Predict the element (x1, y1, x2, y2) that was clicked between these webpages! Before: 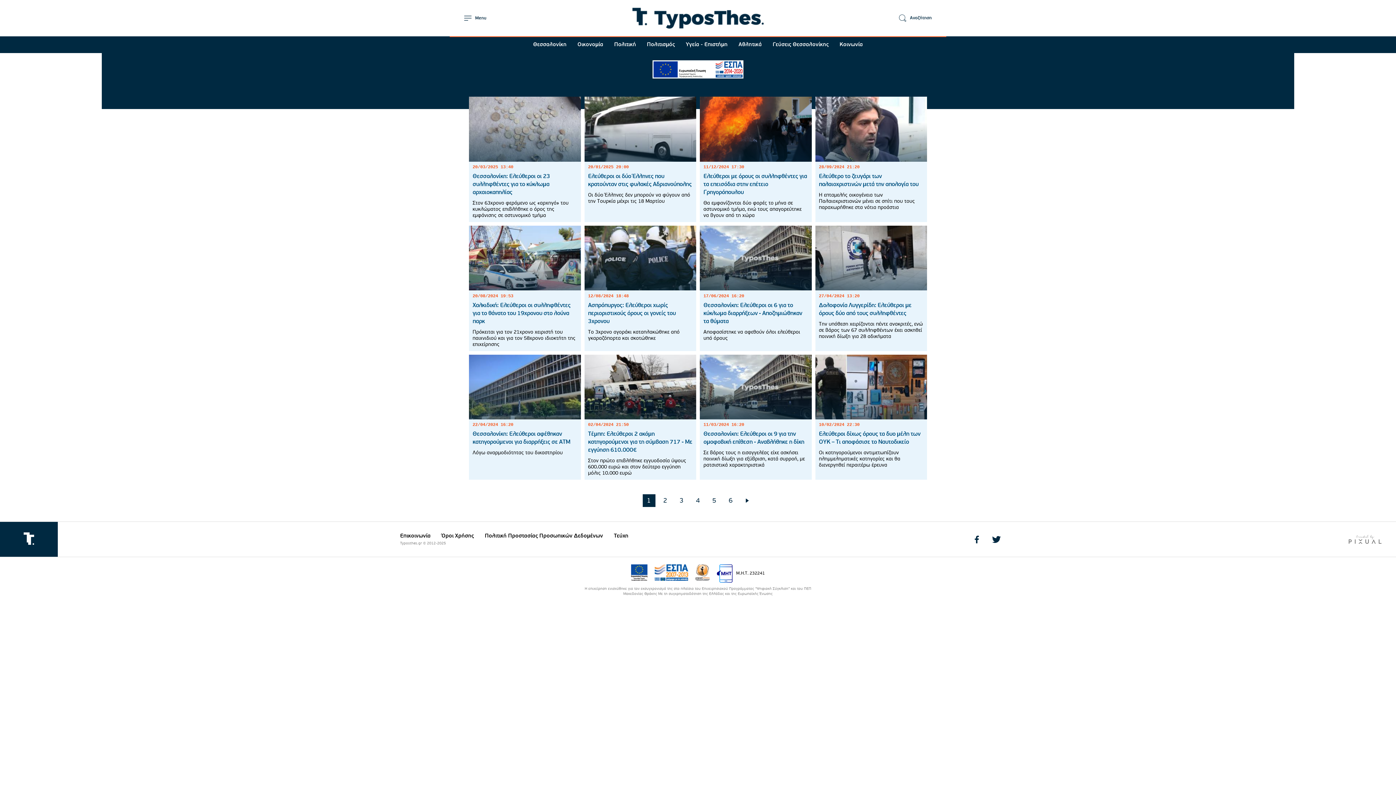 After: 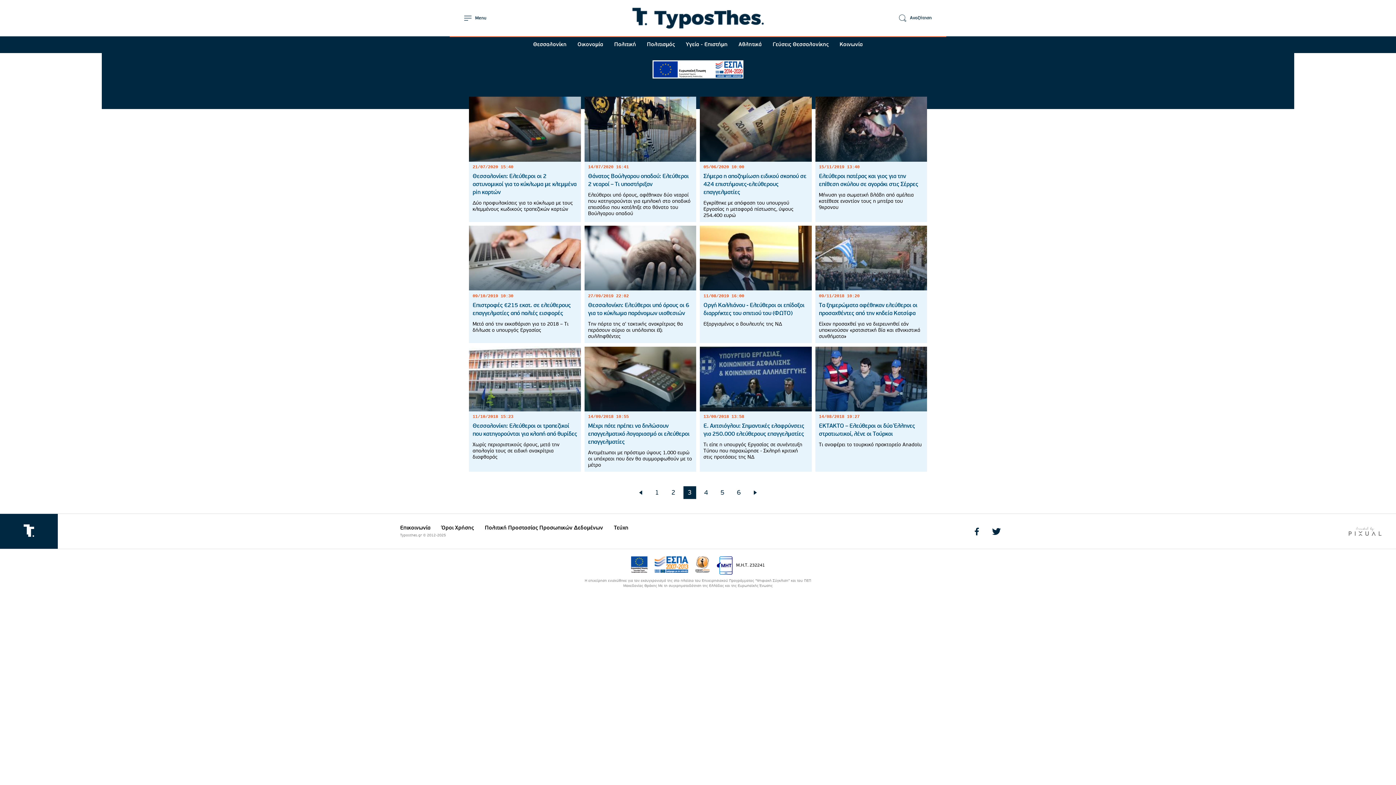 Action: bbox: (675, 494, 688, 507) label: Page
3